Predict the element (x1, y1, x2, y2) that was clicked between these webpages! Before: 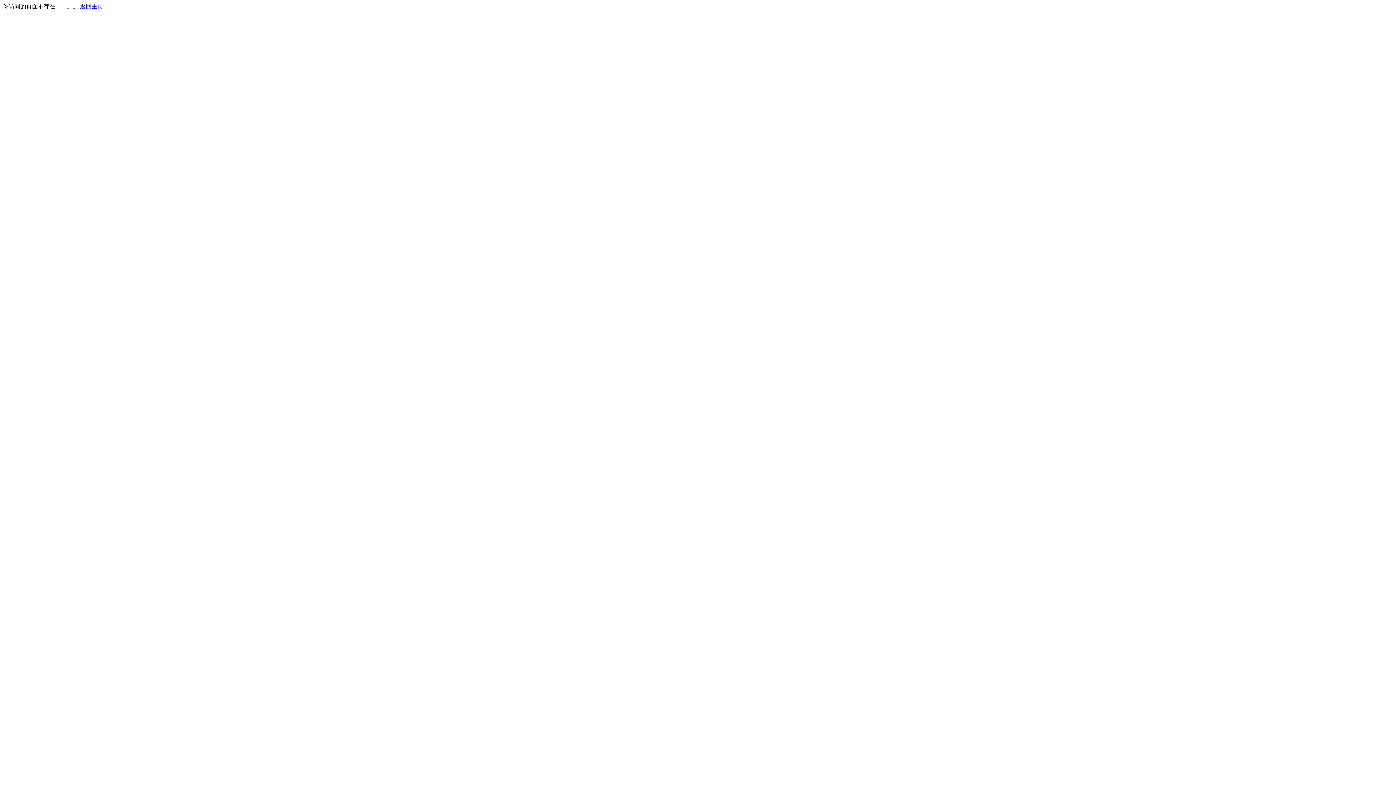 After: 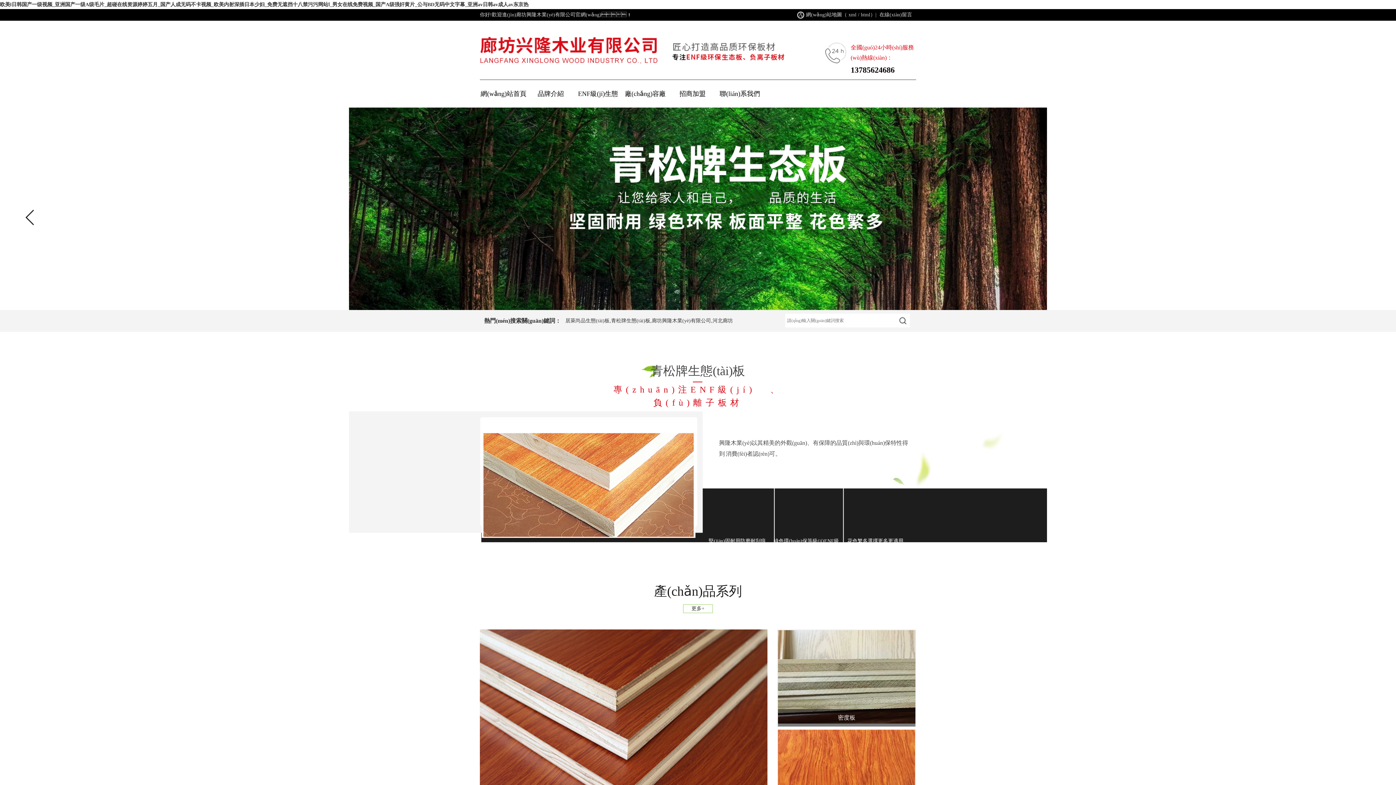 Action: label: 返回主页 bbox: (80, 3, 103, 9)